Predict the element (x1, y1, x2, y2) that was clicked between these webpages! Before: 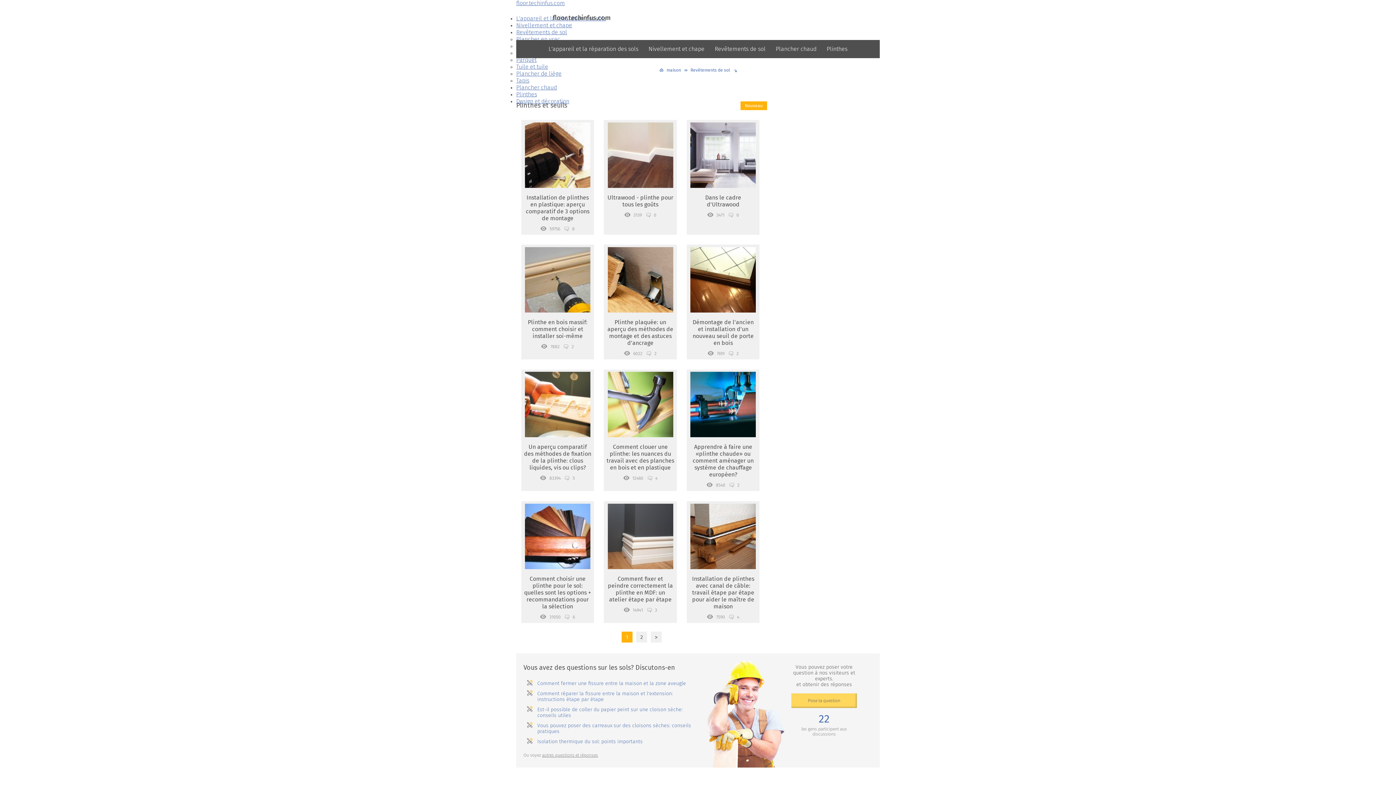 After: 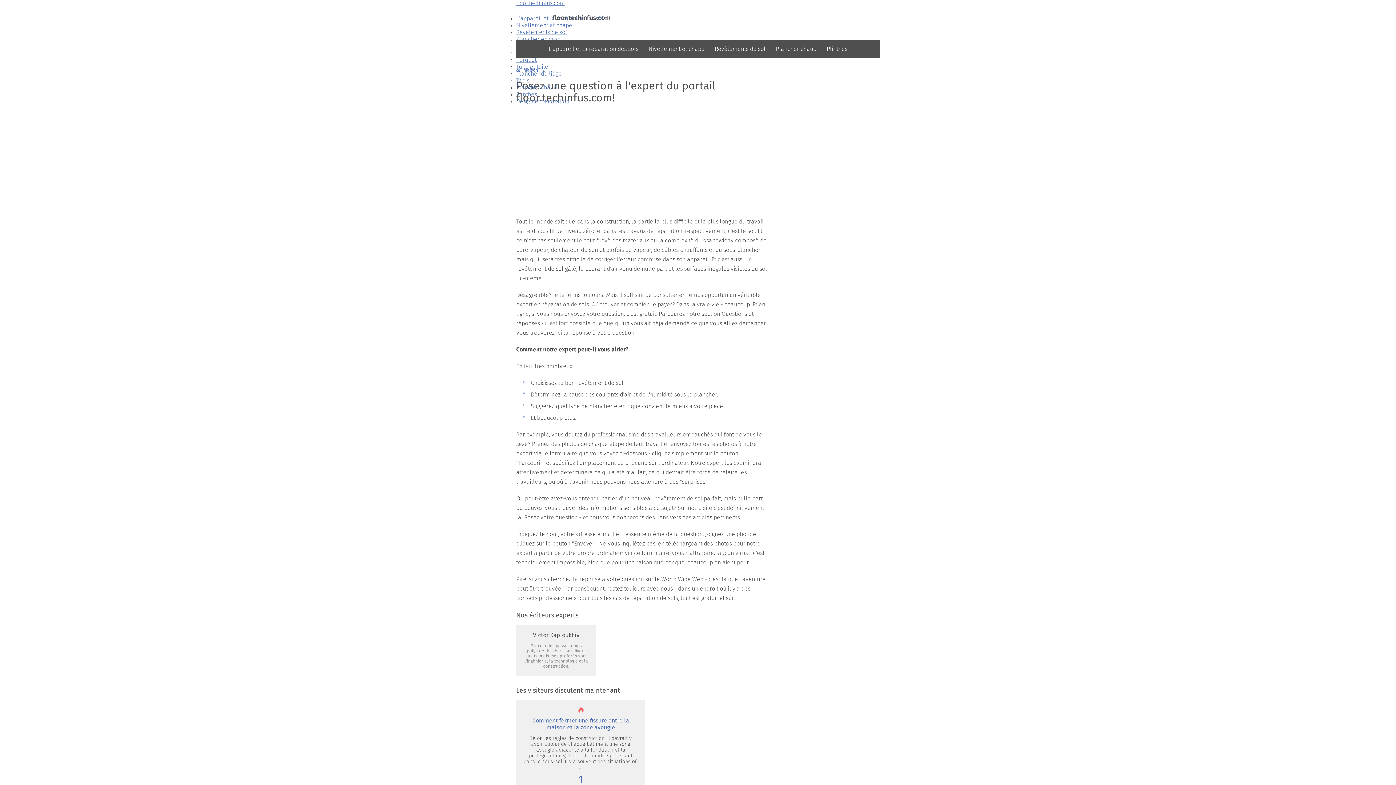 Action: label: Pose ta question bbox: (791, 693, 857, 708)